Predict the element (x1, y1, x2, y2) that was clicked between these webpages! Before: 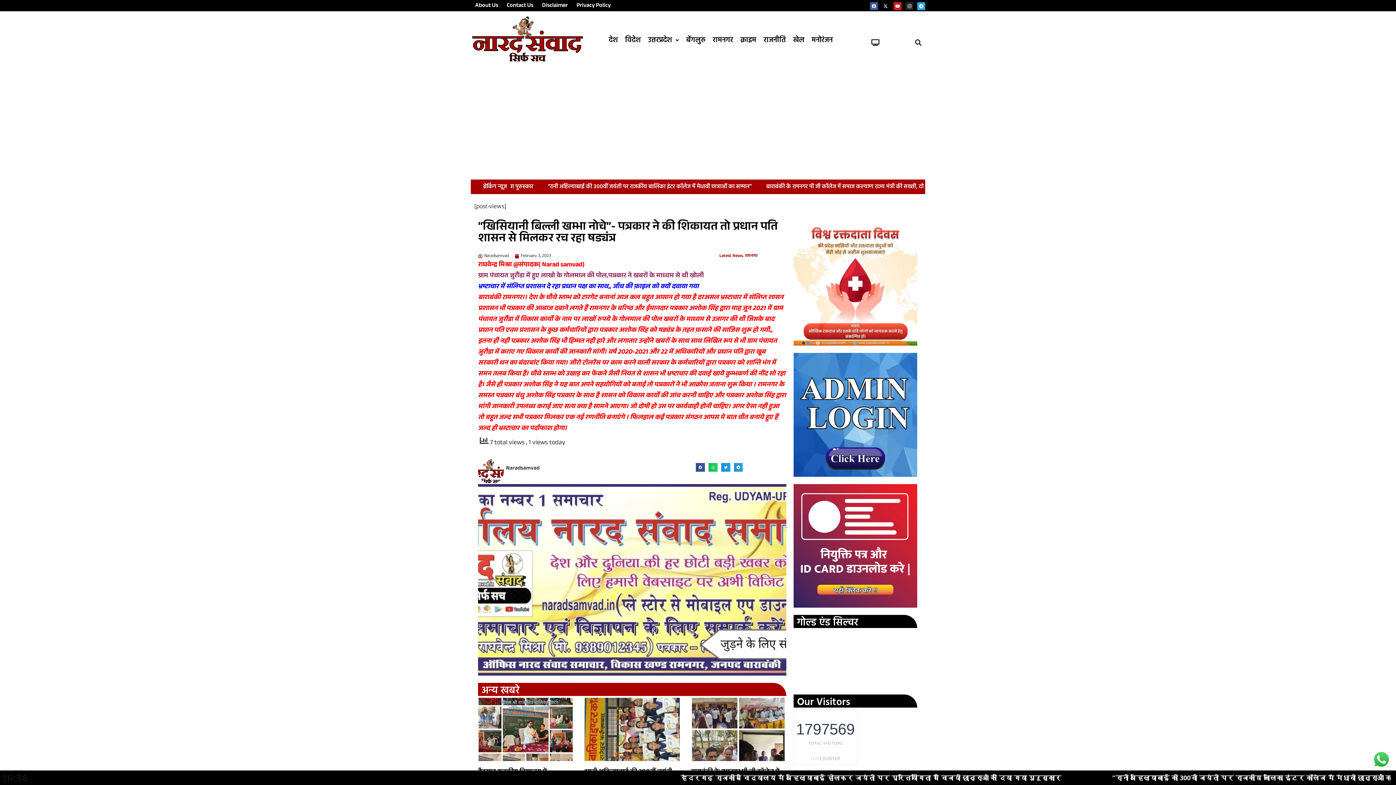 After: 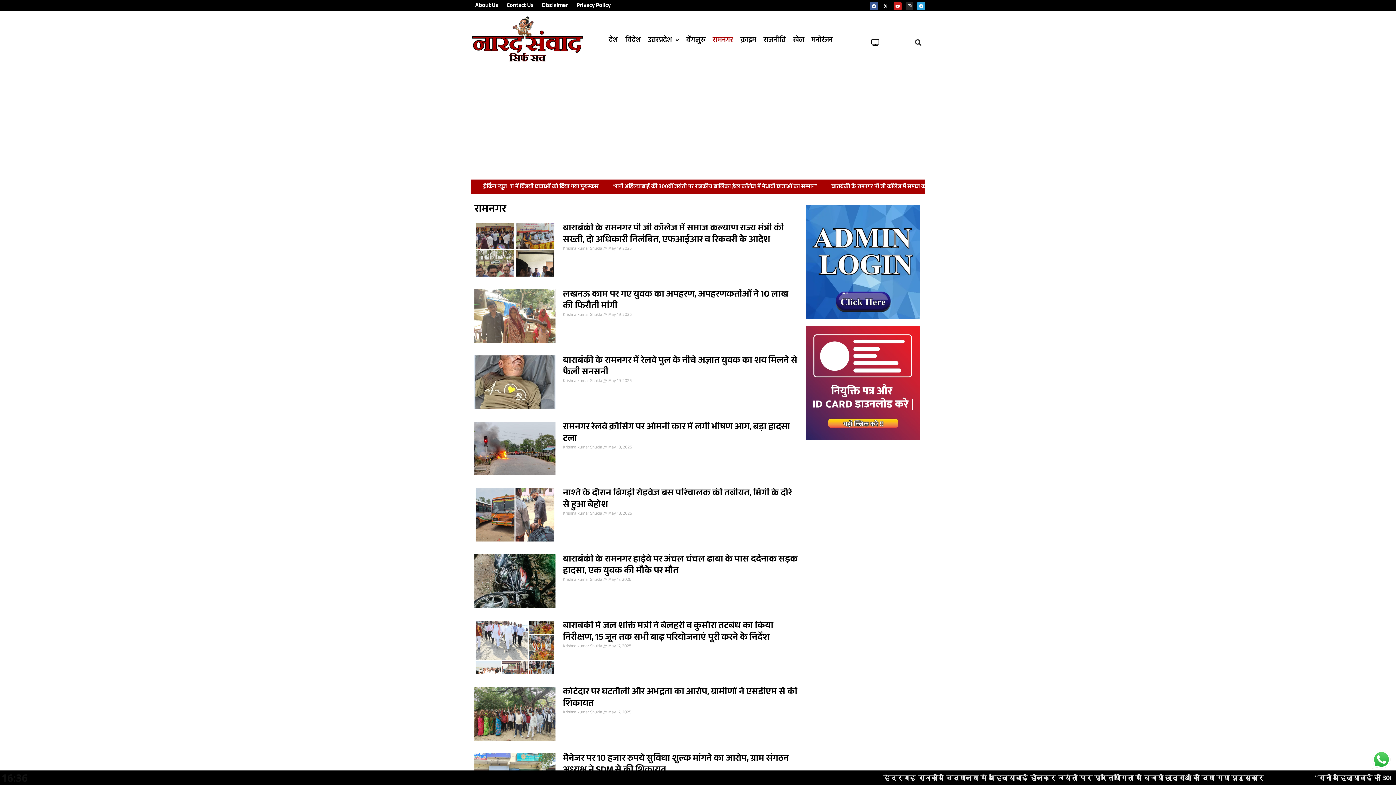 Action: label: रामनगर bbox: (745, 252, 757, 259)